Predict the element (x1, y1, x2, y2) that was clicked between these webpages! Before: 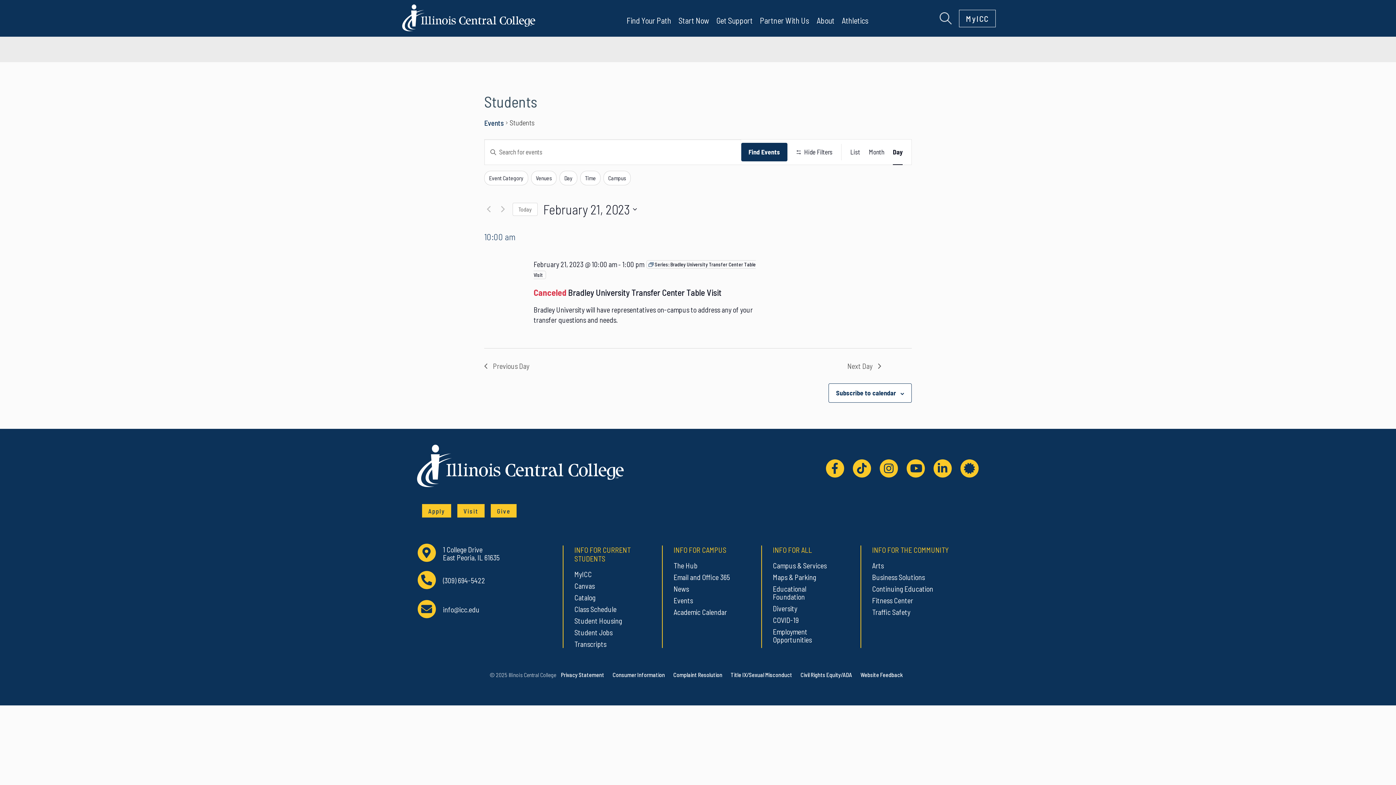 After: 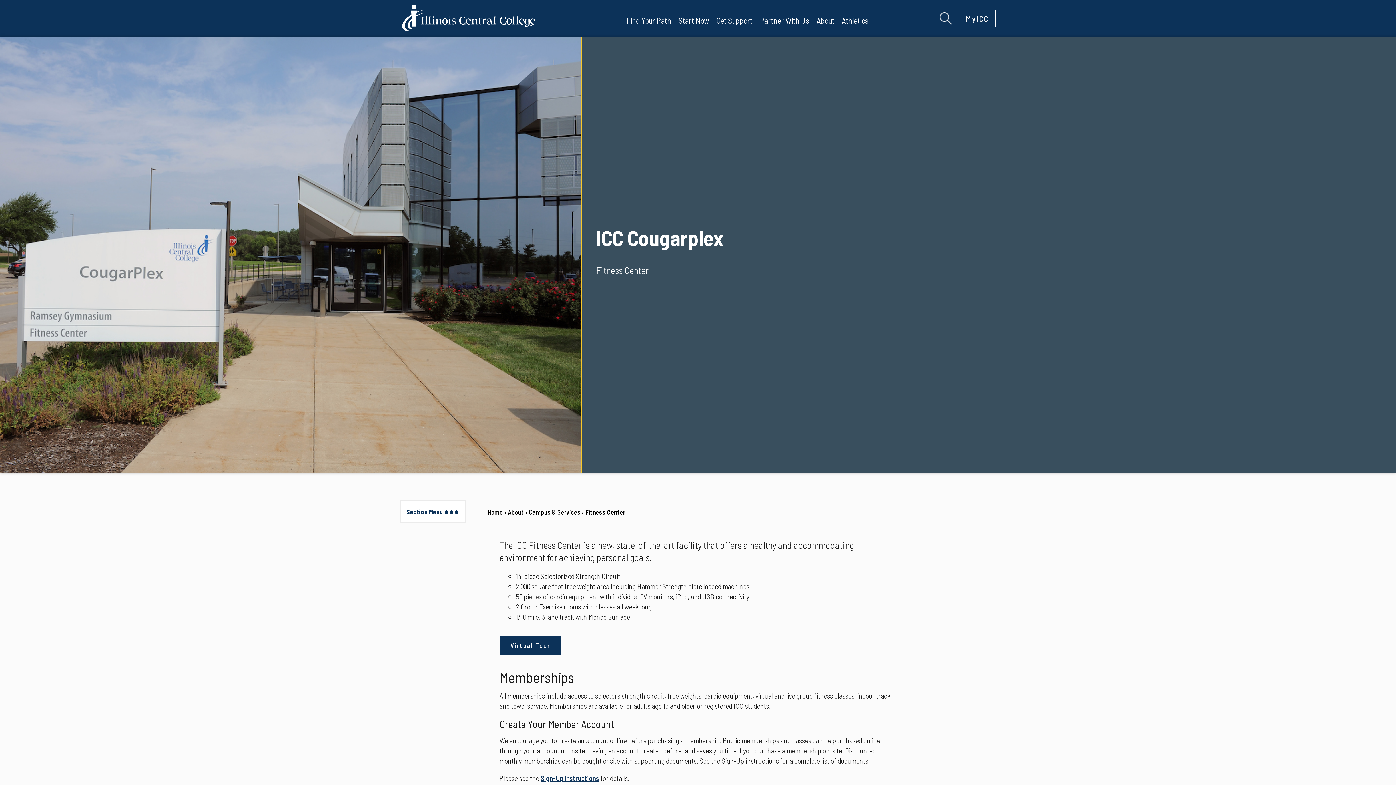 Action: label: Fitness Center bbox: (872, 596, 982, 604)